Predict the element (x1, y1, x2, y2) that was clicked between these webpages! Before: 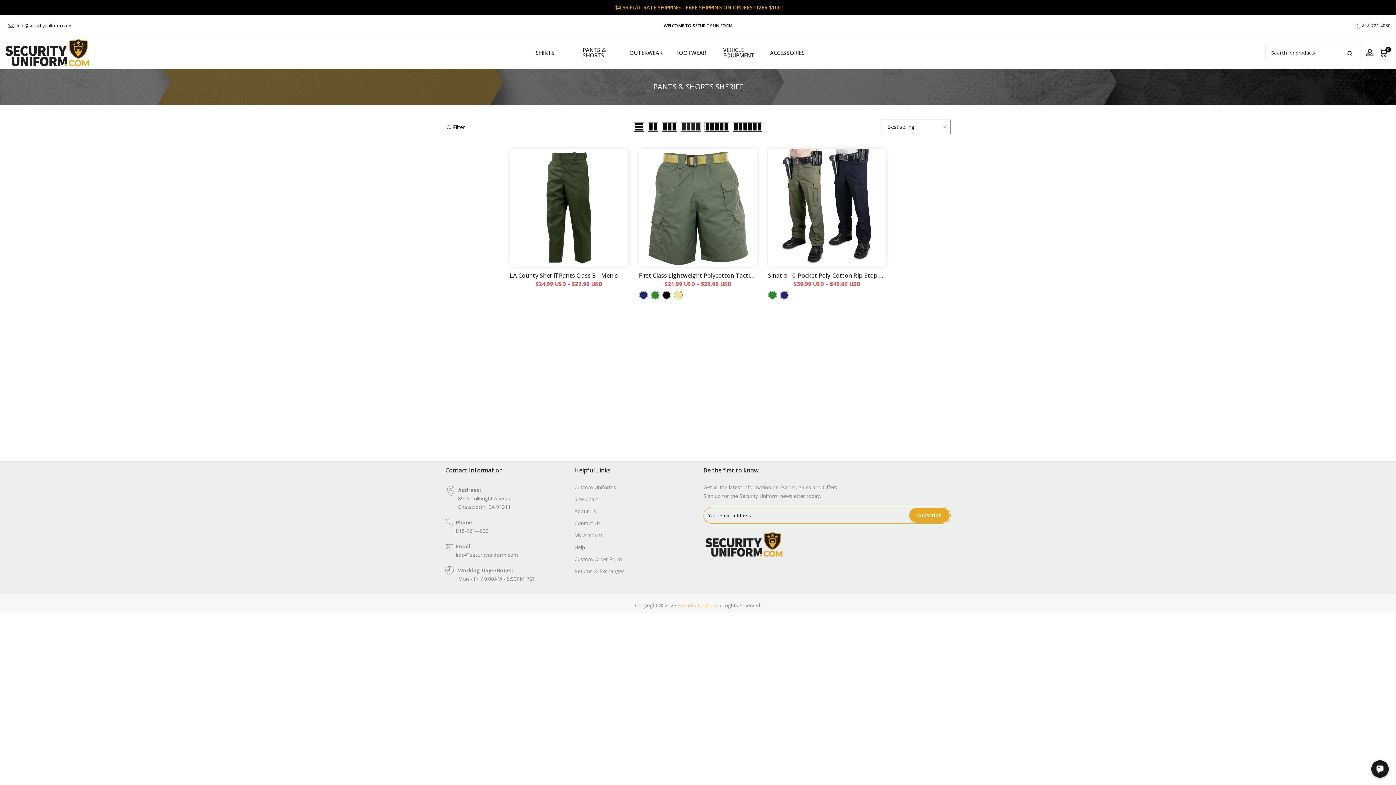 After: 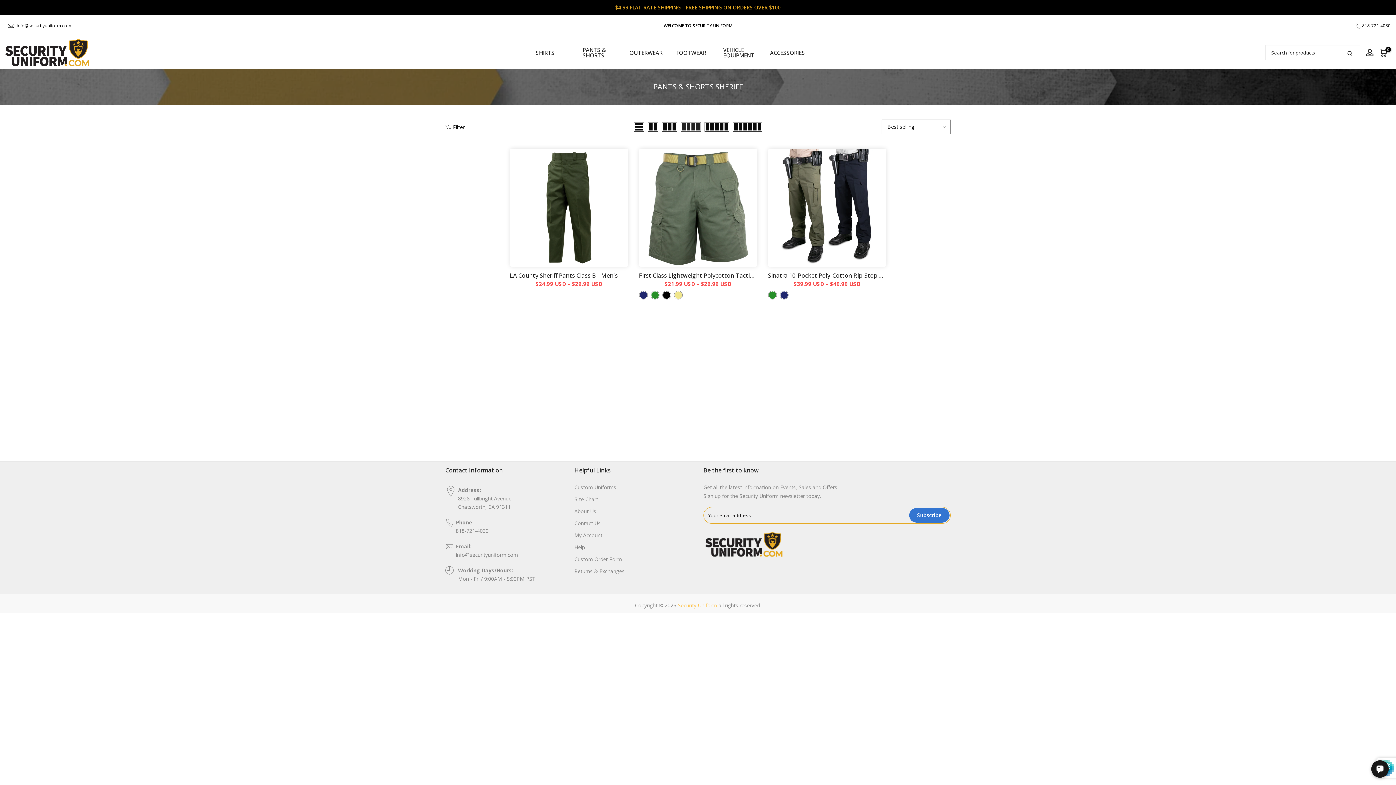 Action: label: Subscribe bbox: (909, 508, 949, 522)